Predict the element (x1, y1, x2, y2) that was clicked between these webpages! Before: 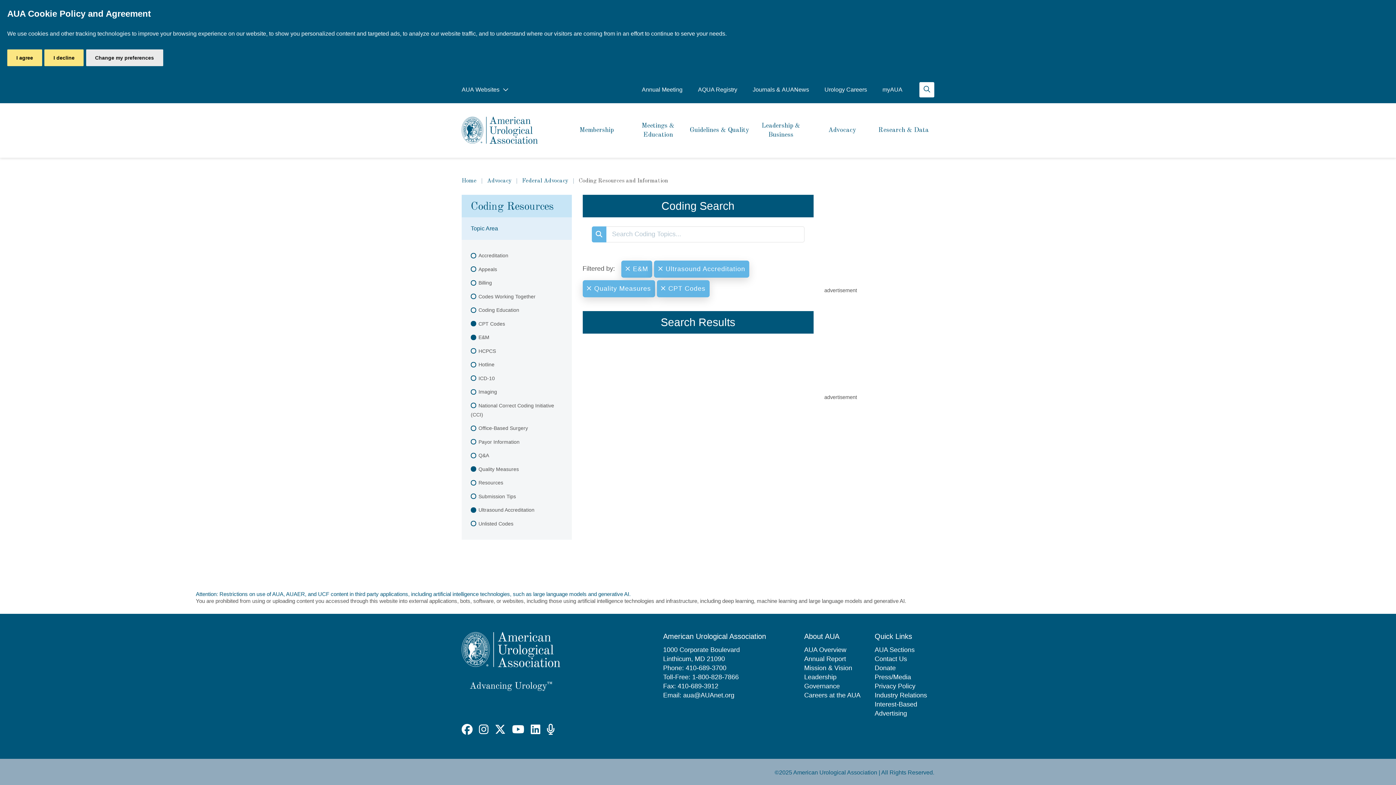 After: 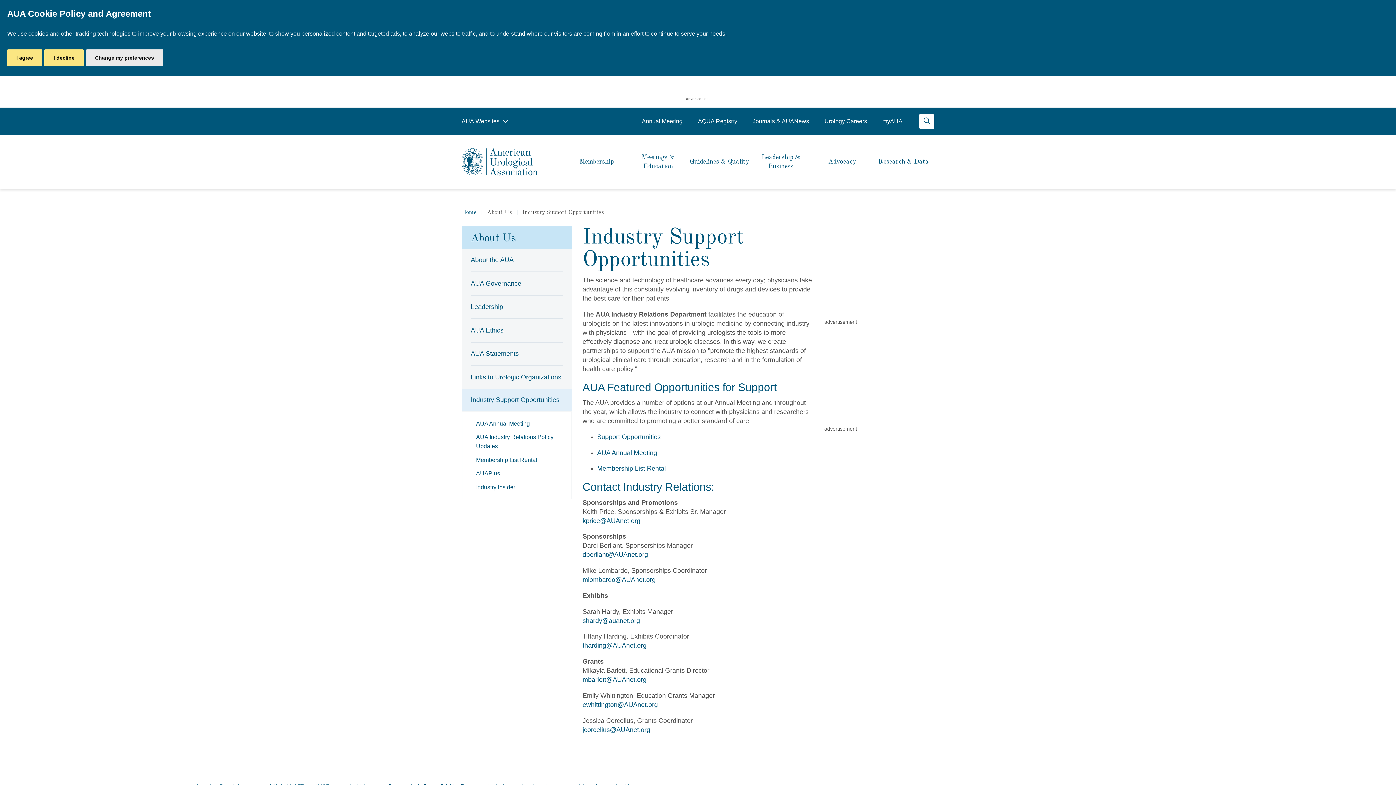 Action: bbox: (874, 691, 934, 700) label: Industry Relations